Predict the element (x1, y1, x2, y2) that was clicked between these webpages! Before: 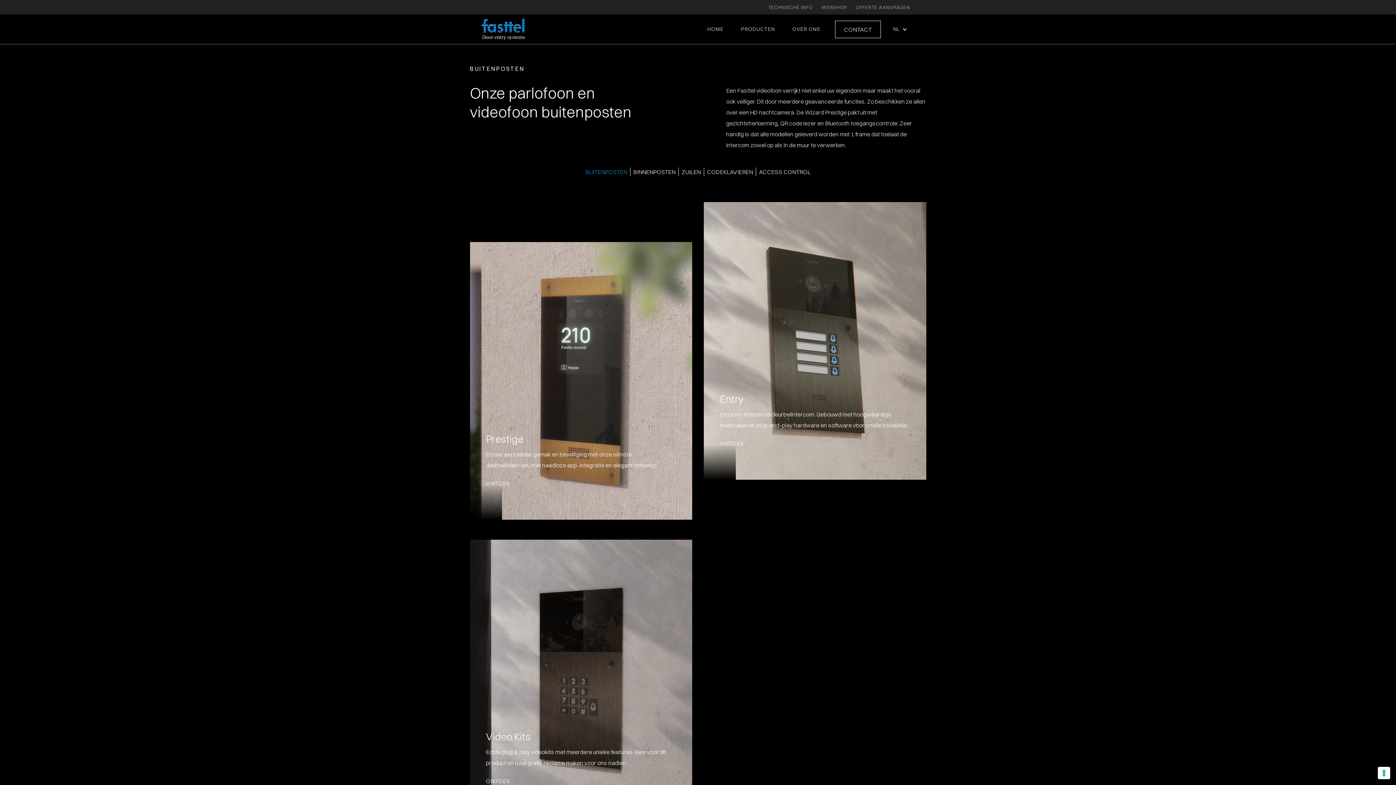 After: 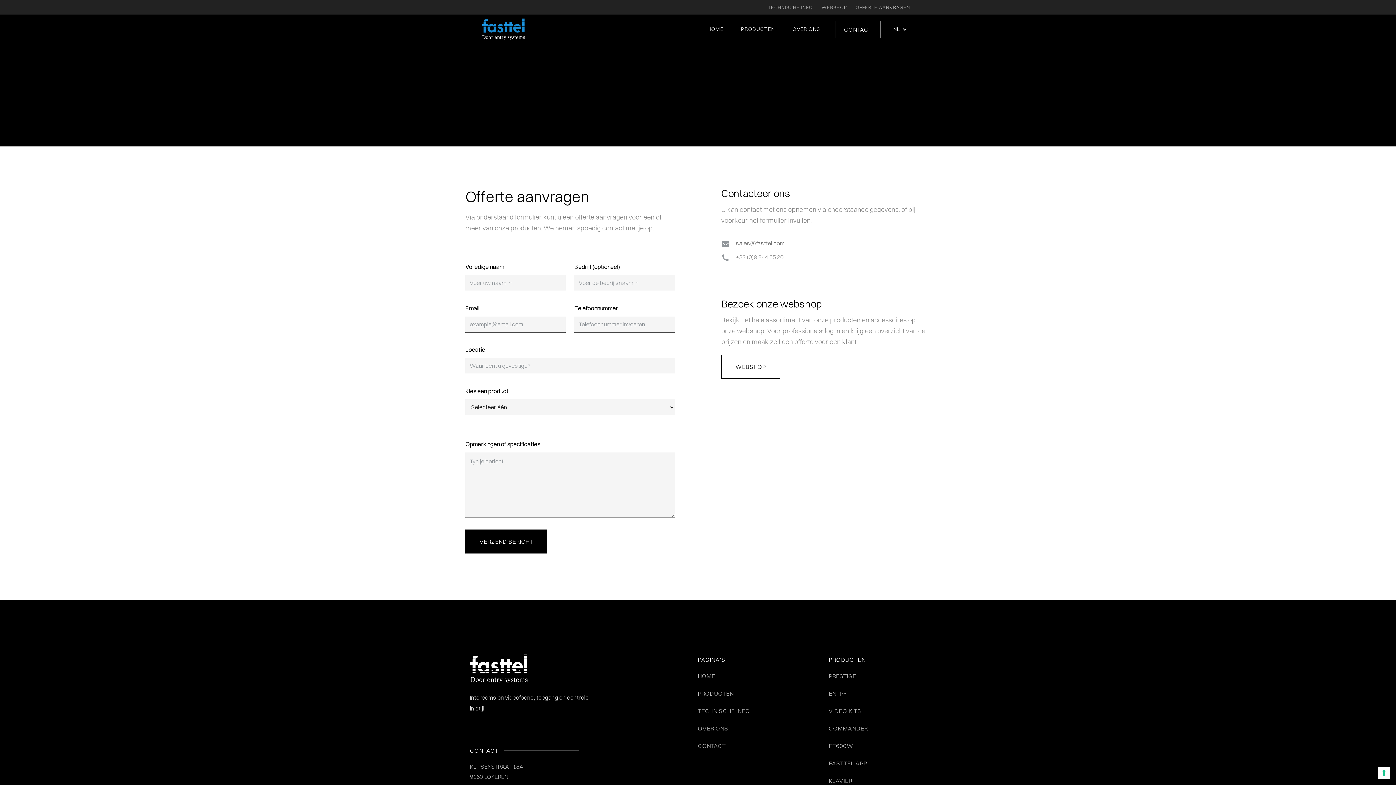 Action: label: OFFERTE AANVRAGEN bbox: (851, 0, 914, 14)